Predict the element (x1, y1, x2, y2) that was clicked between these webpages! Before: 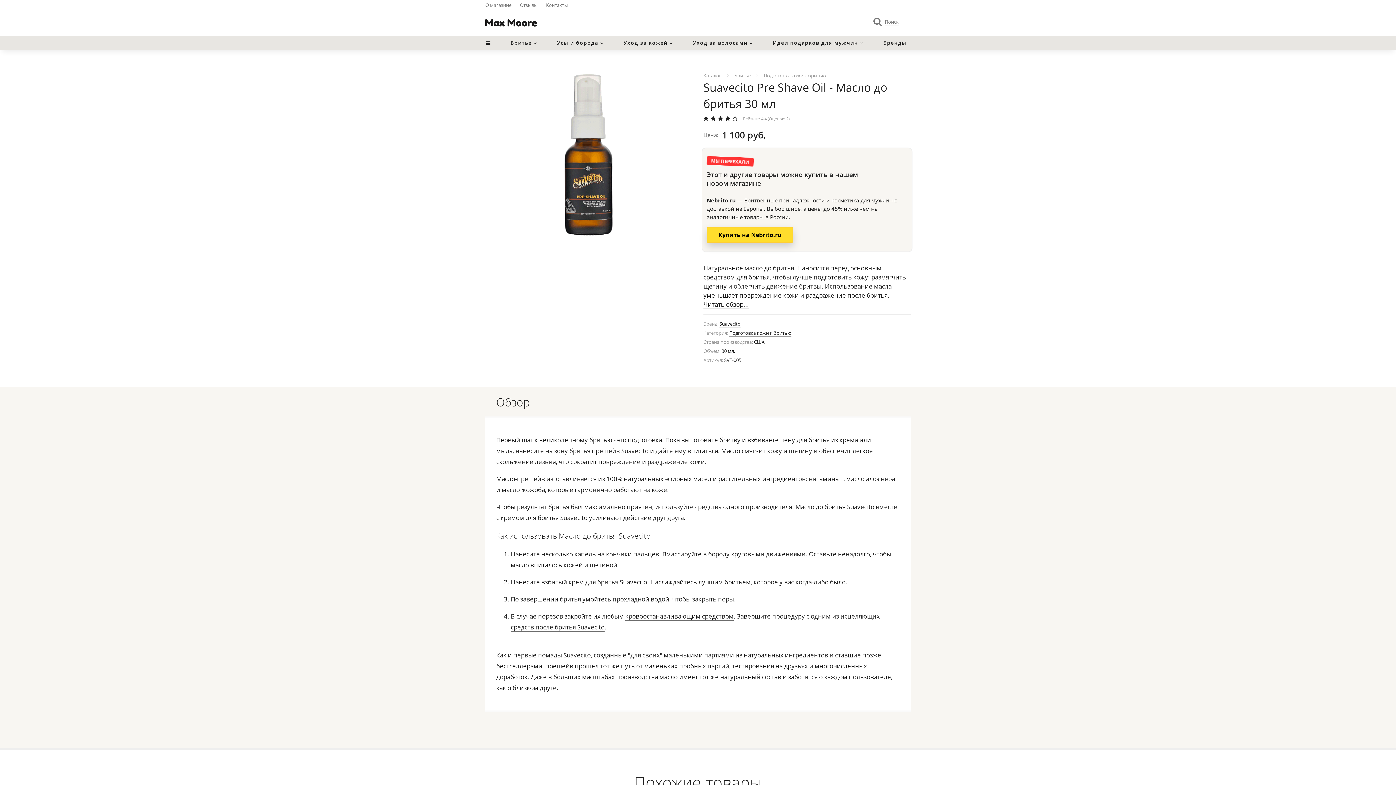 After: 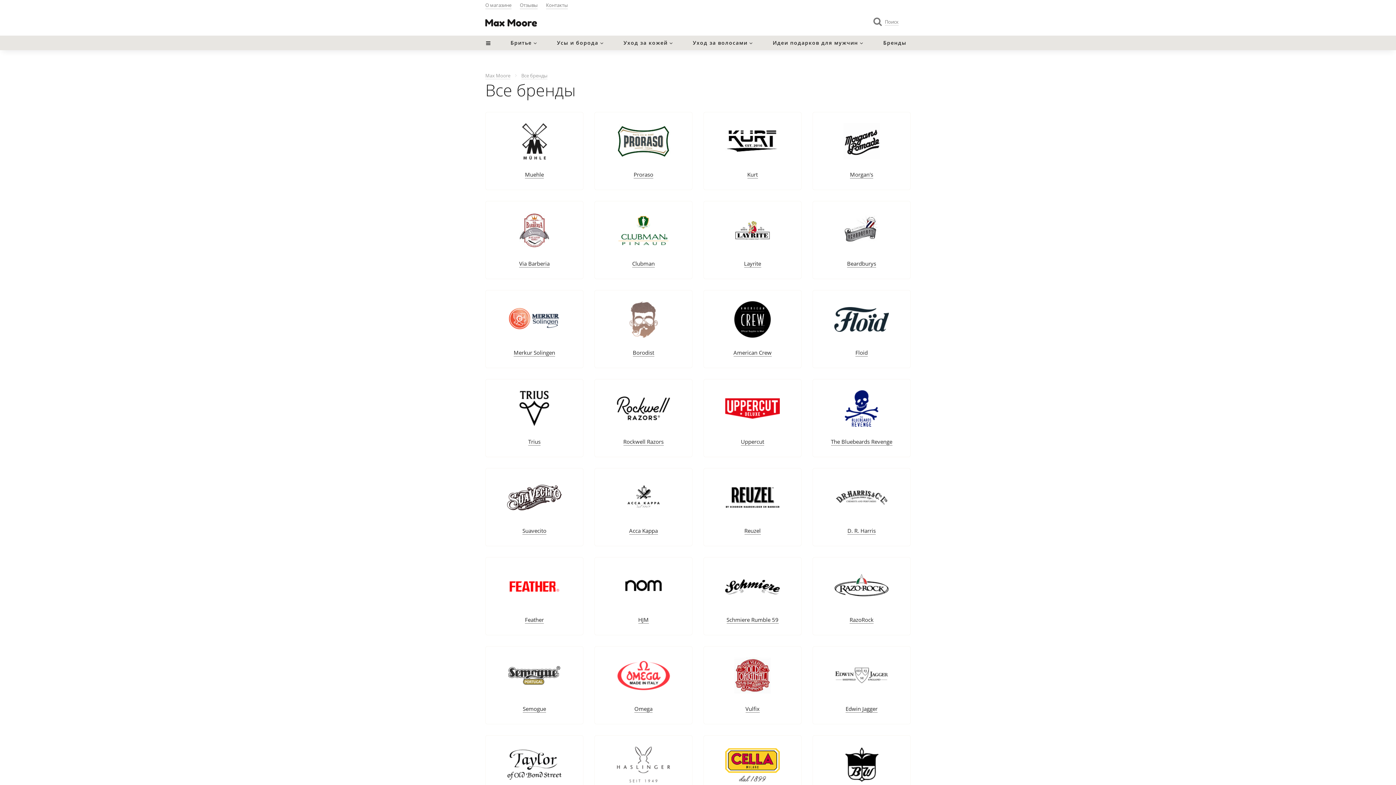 Action: label: Бренды bbox: (879, 35, 910, 50)